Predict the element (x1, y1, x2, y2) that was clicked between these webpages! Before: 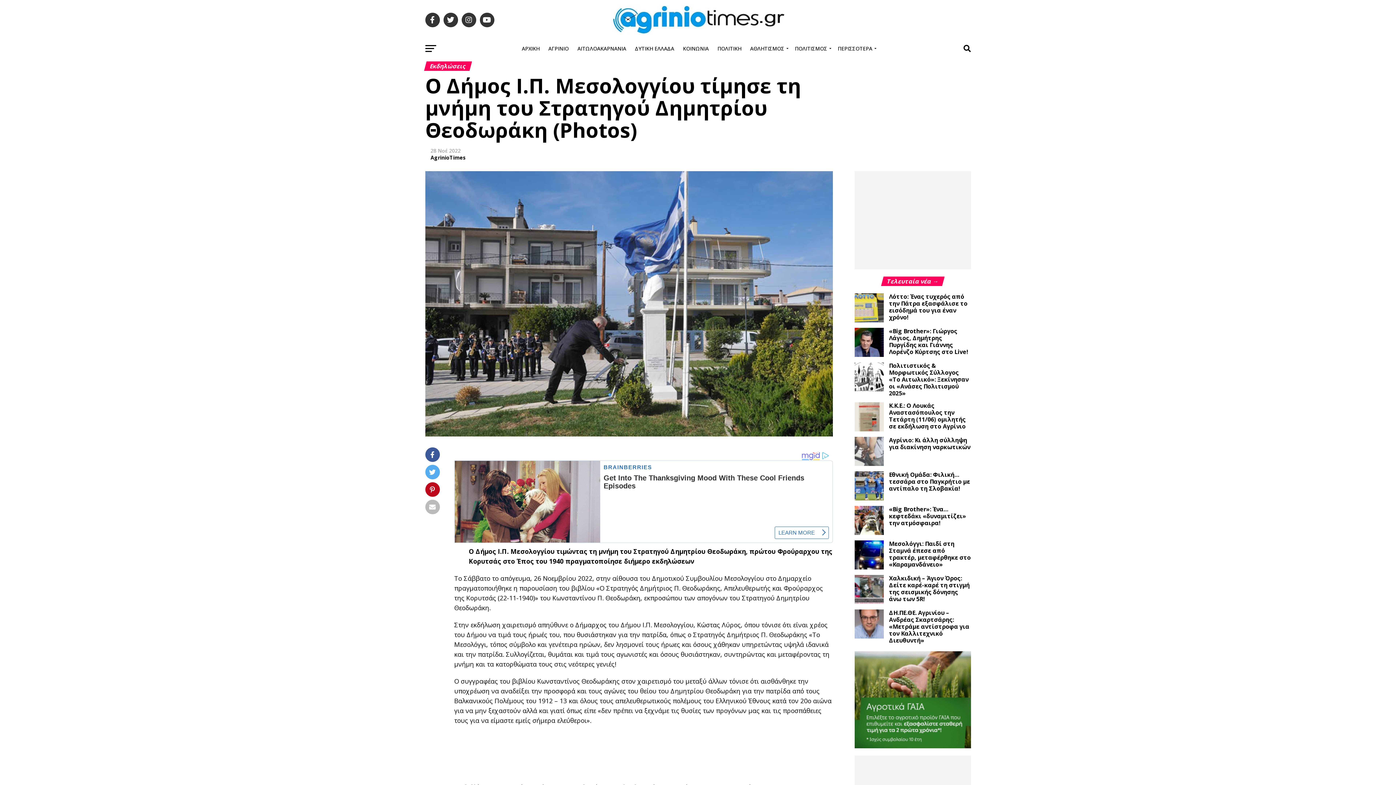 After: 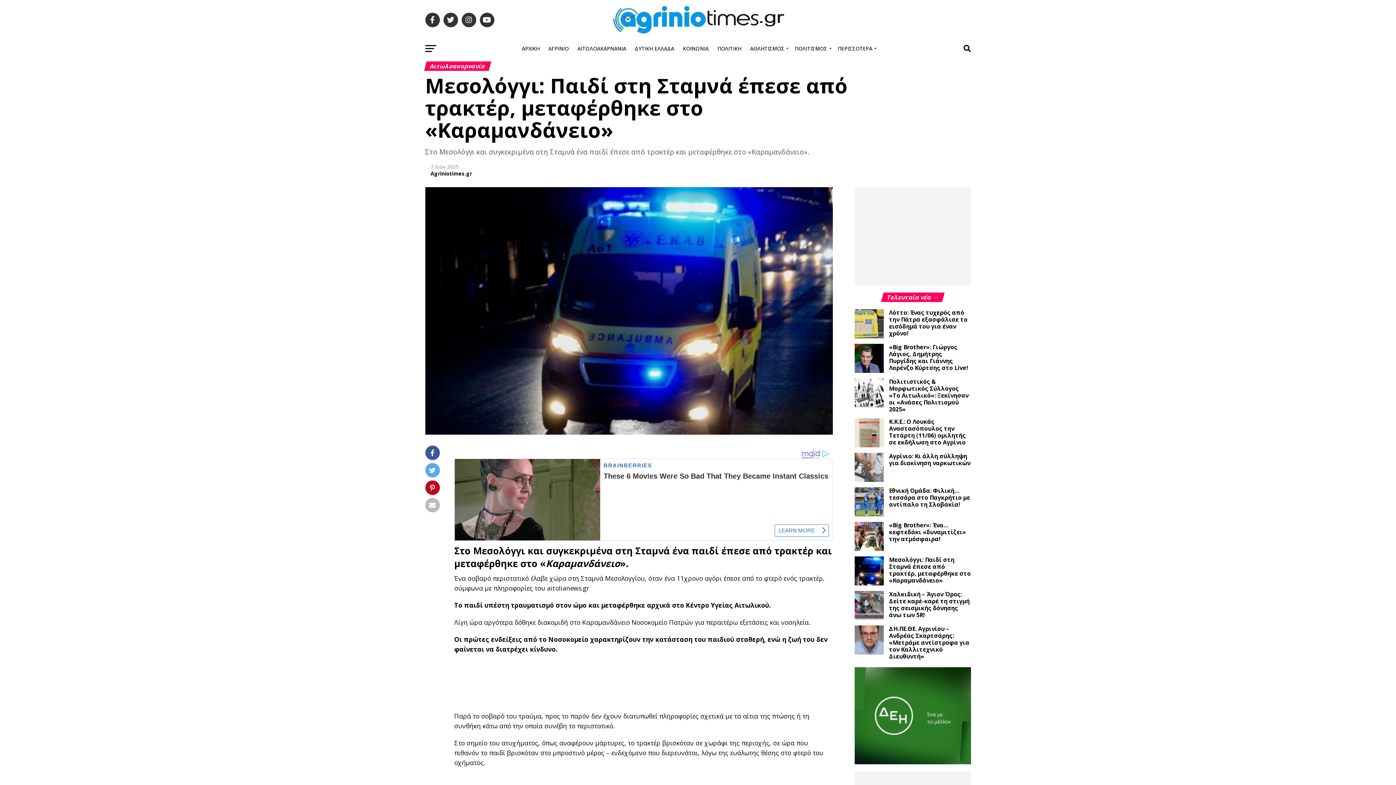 Action: bbox: (889, 540, 971, 568) label: Μεσολόγγι: Παιδί στη Σταμνά έπεσε από τρακτέρ, μεταφέρθηκε στο «Καραμανδάνειο»